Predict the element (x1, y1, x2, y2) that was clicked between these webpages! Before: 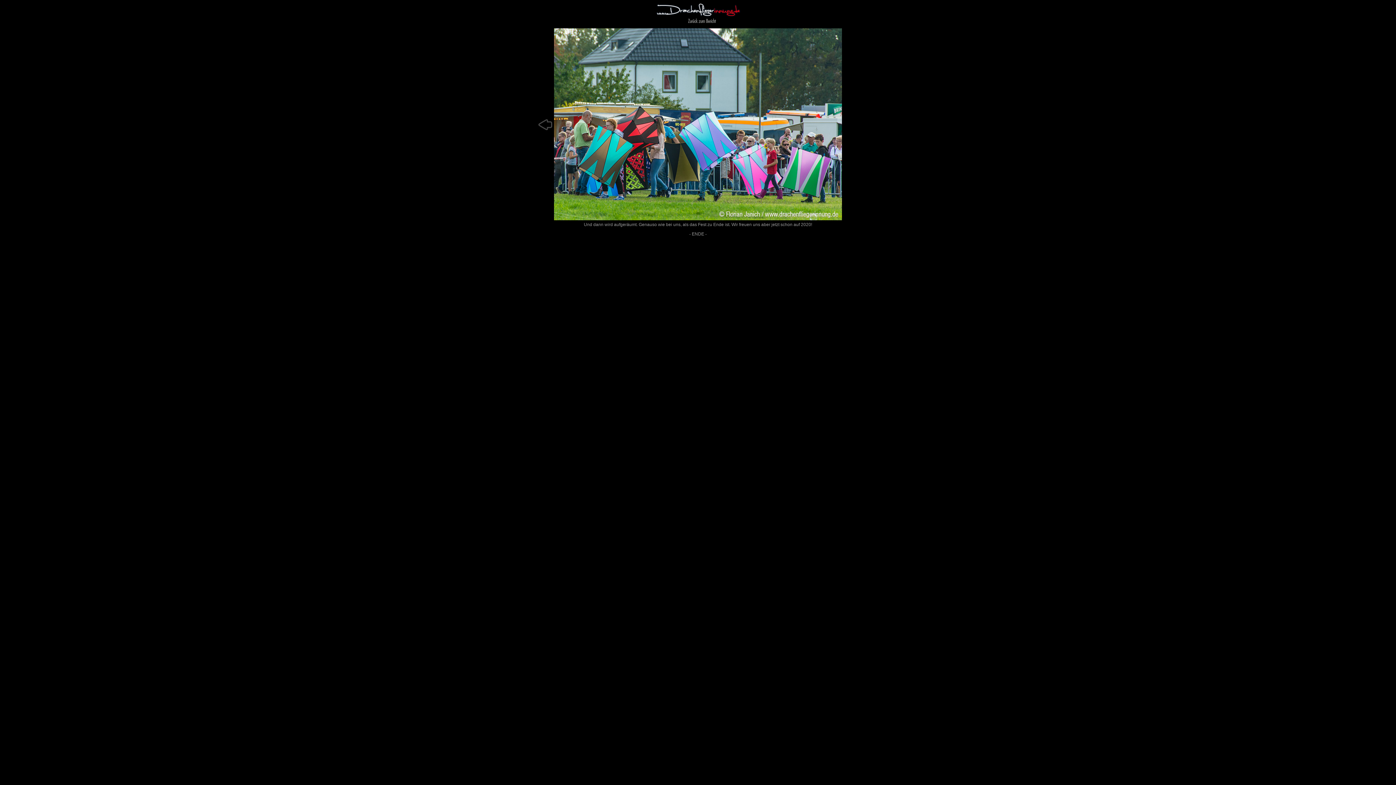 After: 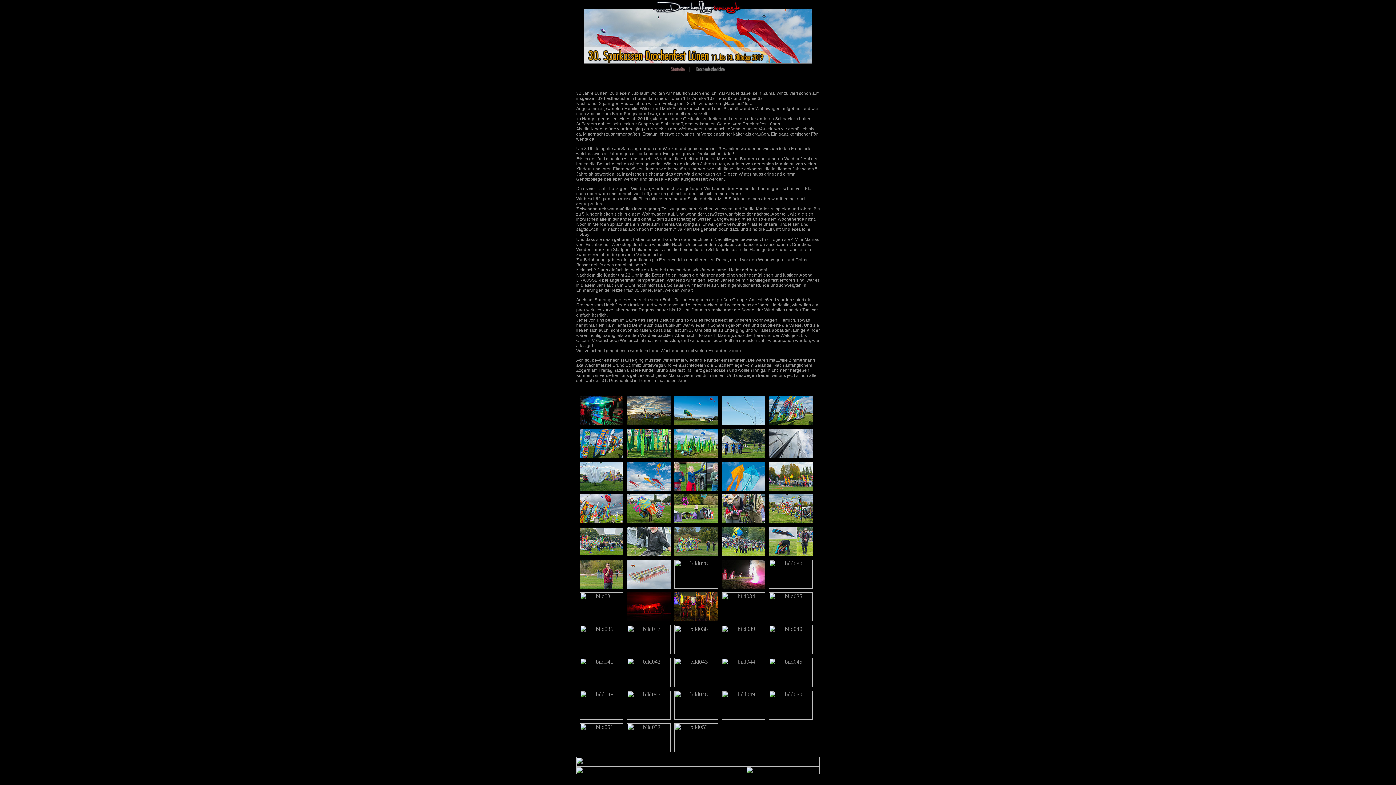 Action: bbox: (554, 21, 842, 27)